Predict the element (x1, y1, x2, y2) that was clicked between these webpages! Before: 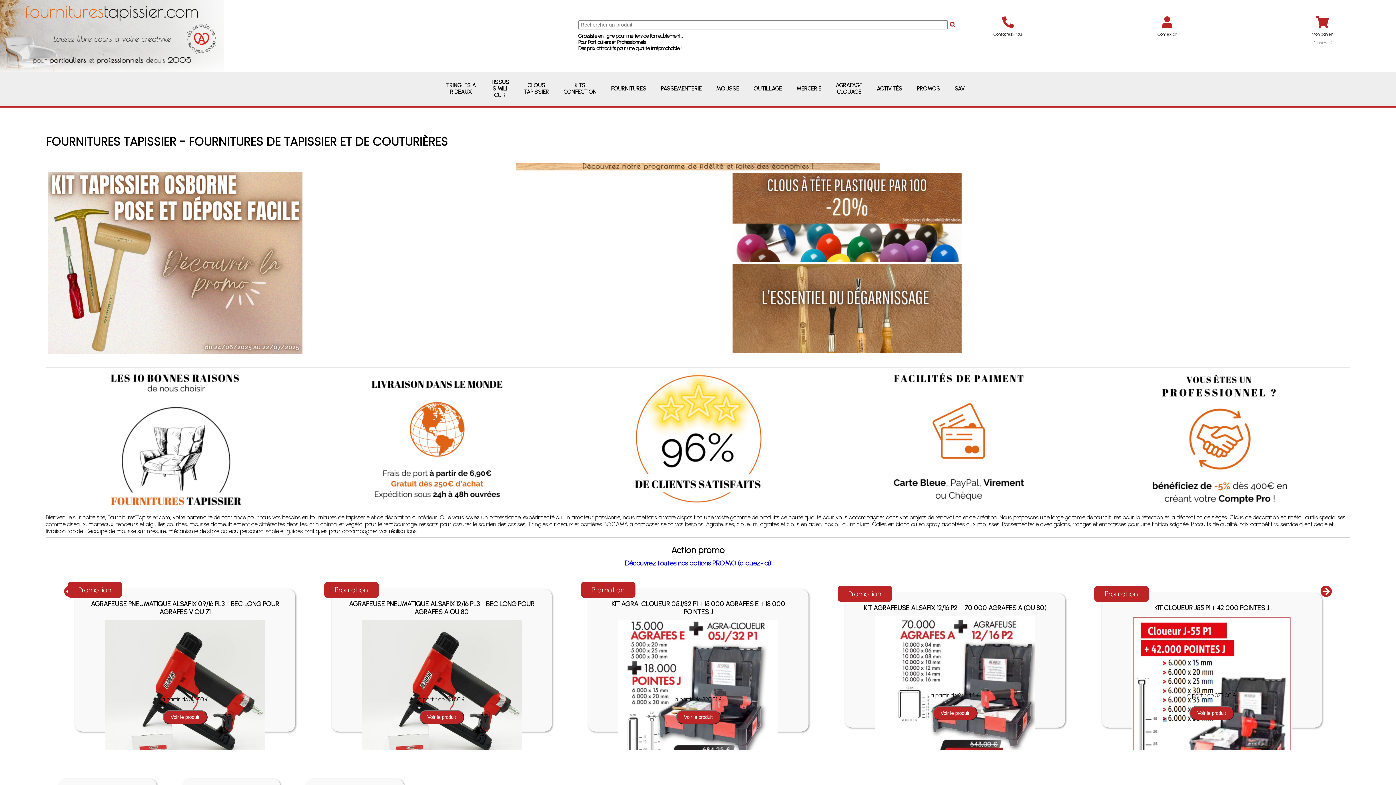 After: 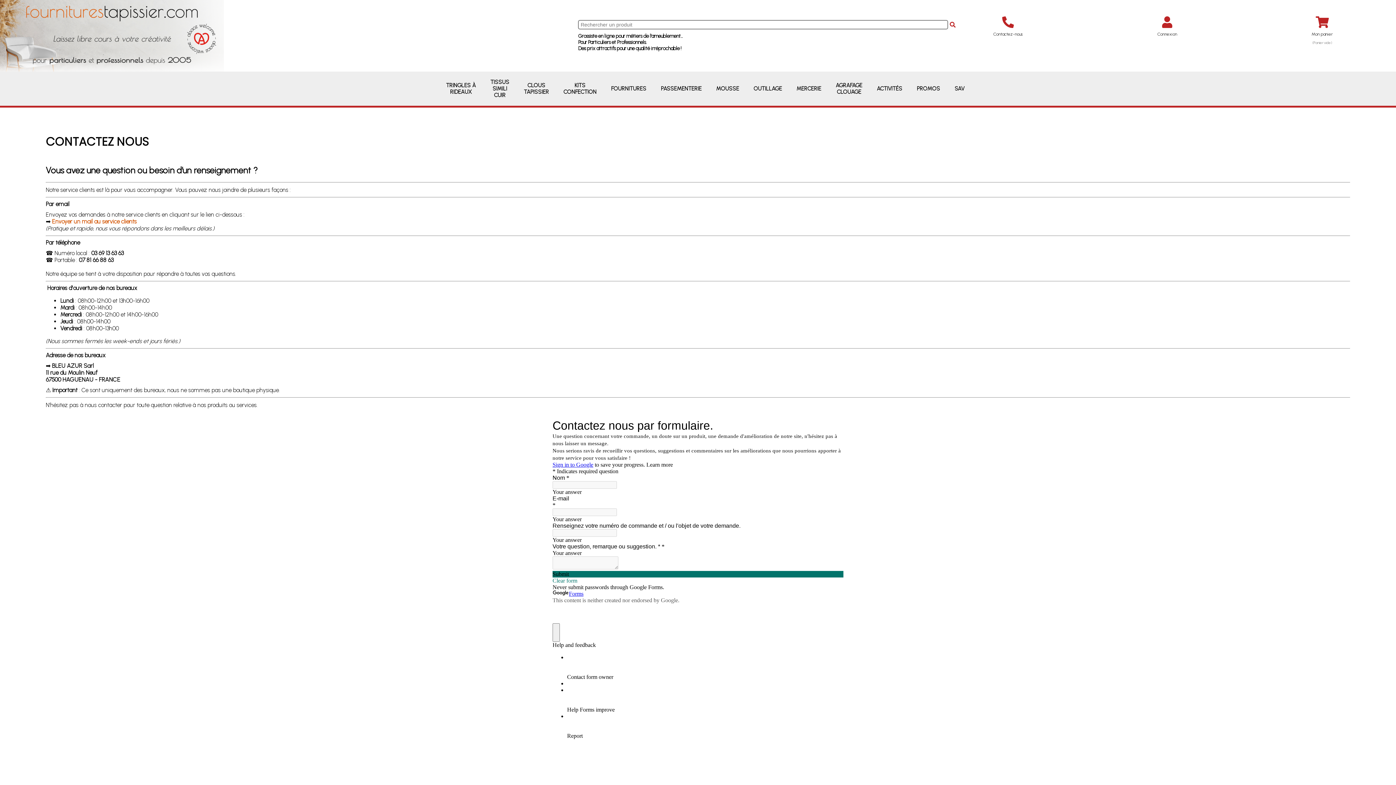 Action: label: Contactez-nous bbox: (993, 16, 1023, 40)